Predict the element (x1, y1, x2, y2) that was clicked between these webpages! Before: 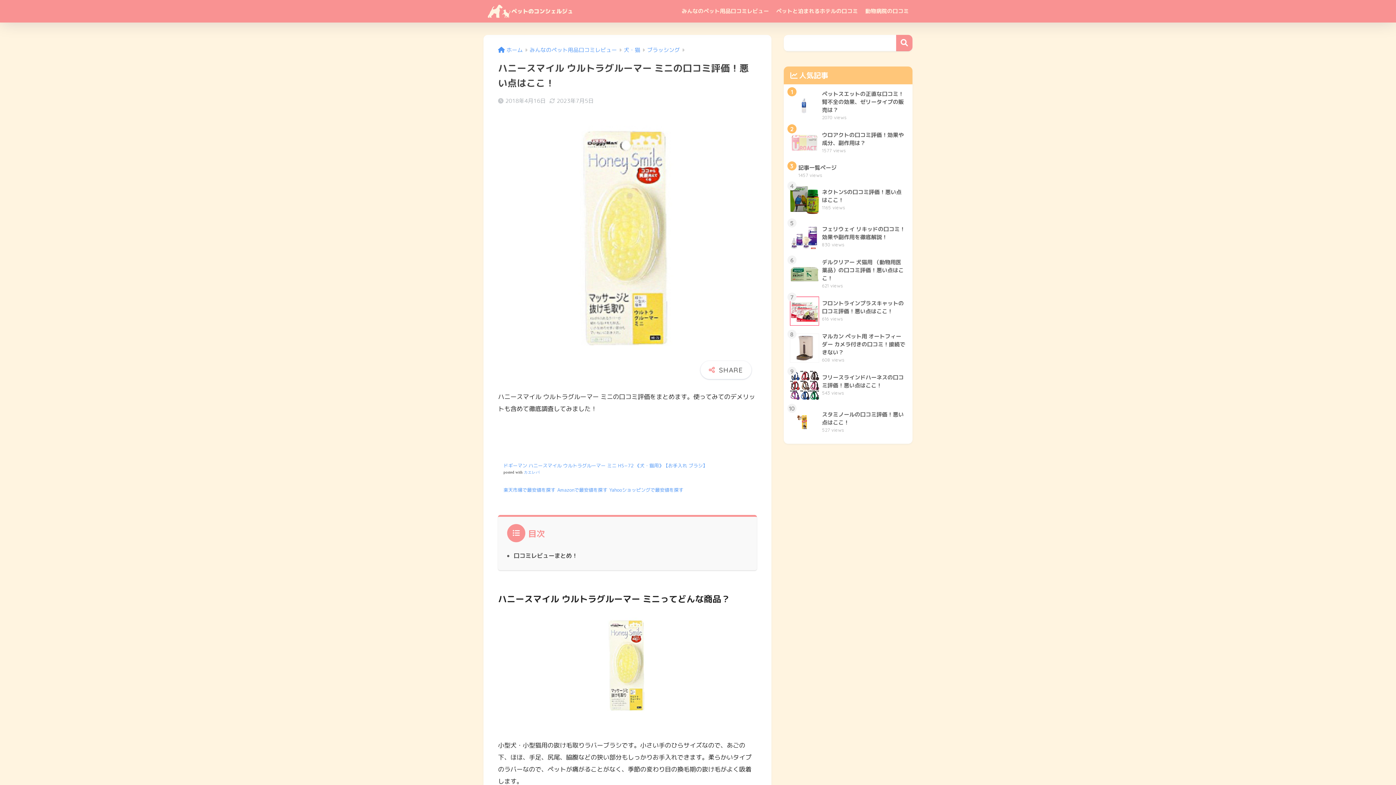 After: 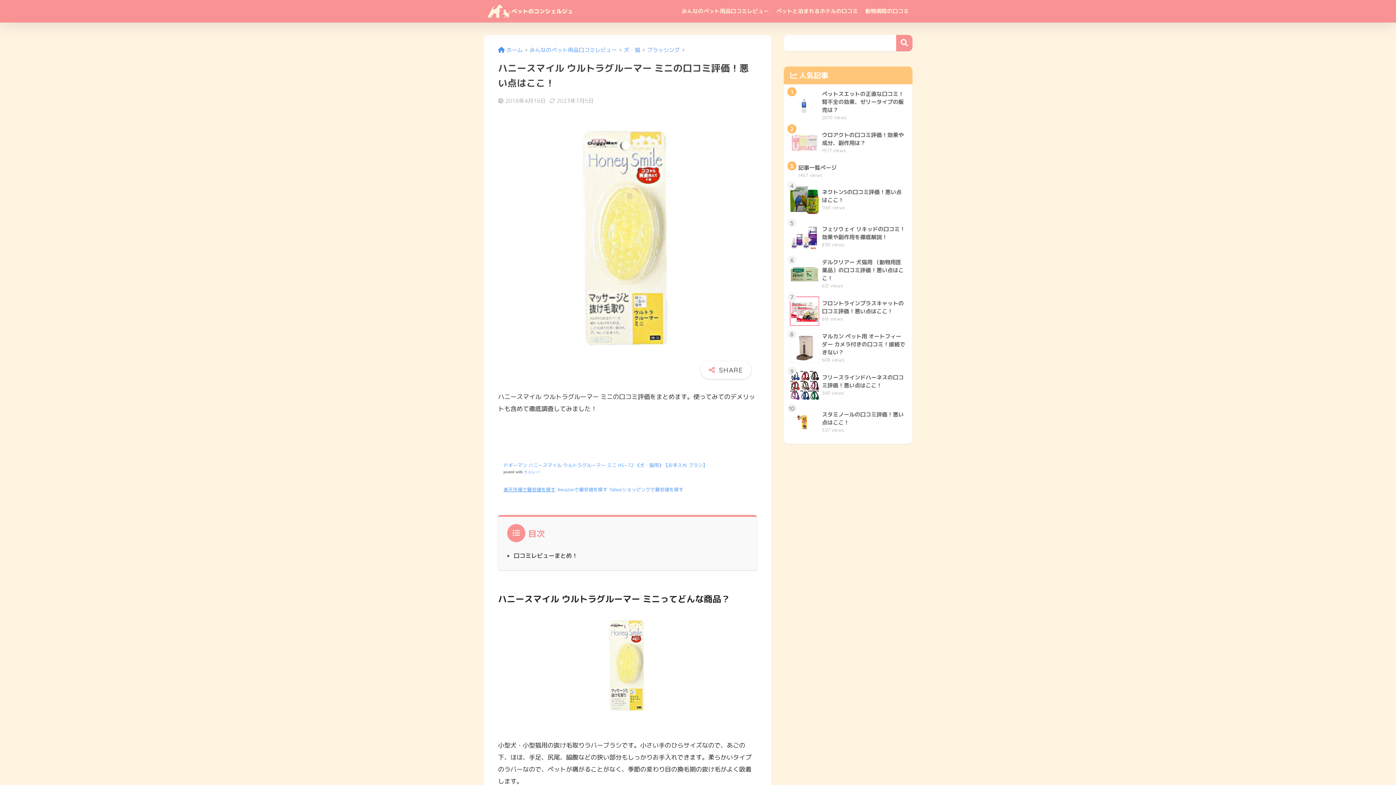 Action: label: 楽天市場で最安値を探す bbox: (503, 486, 555, 493)